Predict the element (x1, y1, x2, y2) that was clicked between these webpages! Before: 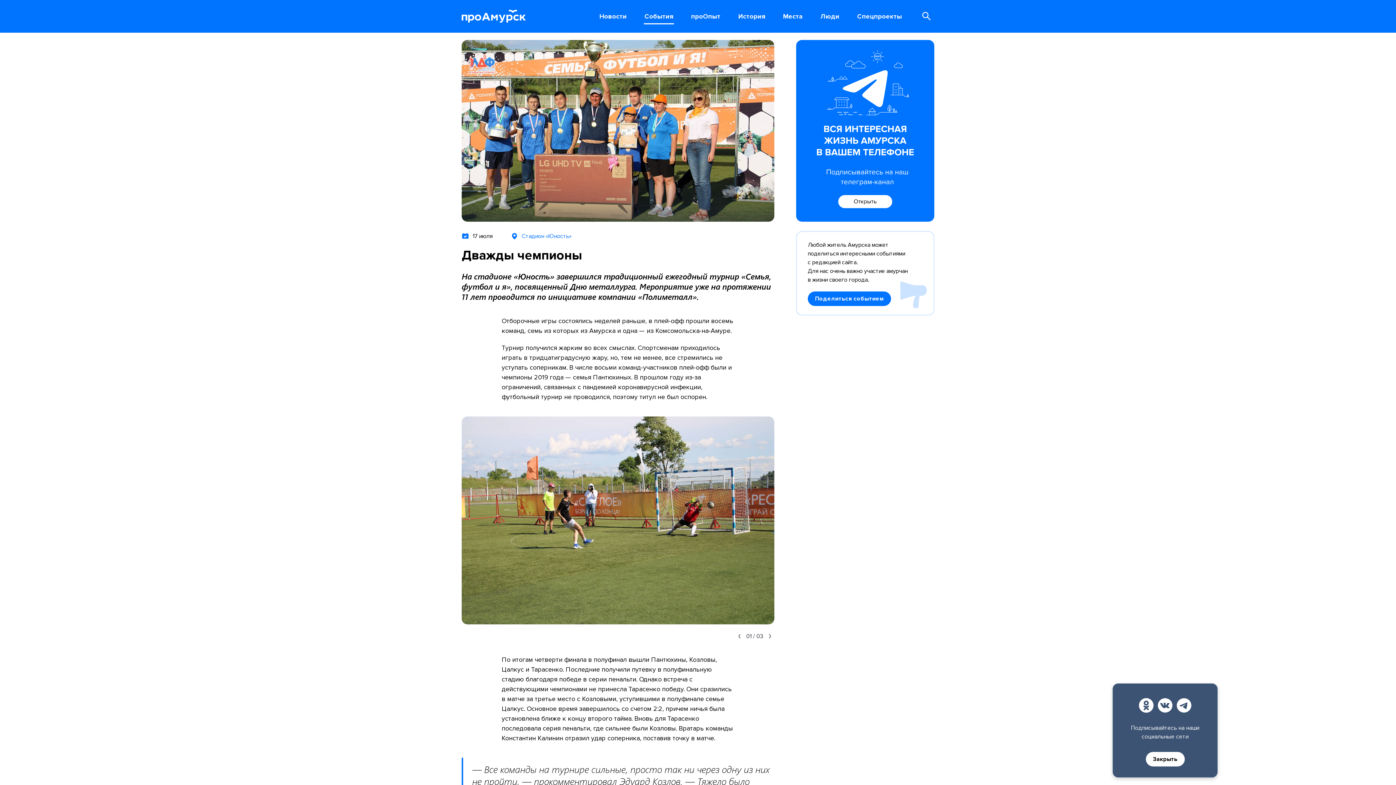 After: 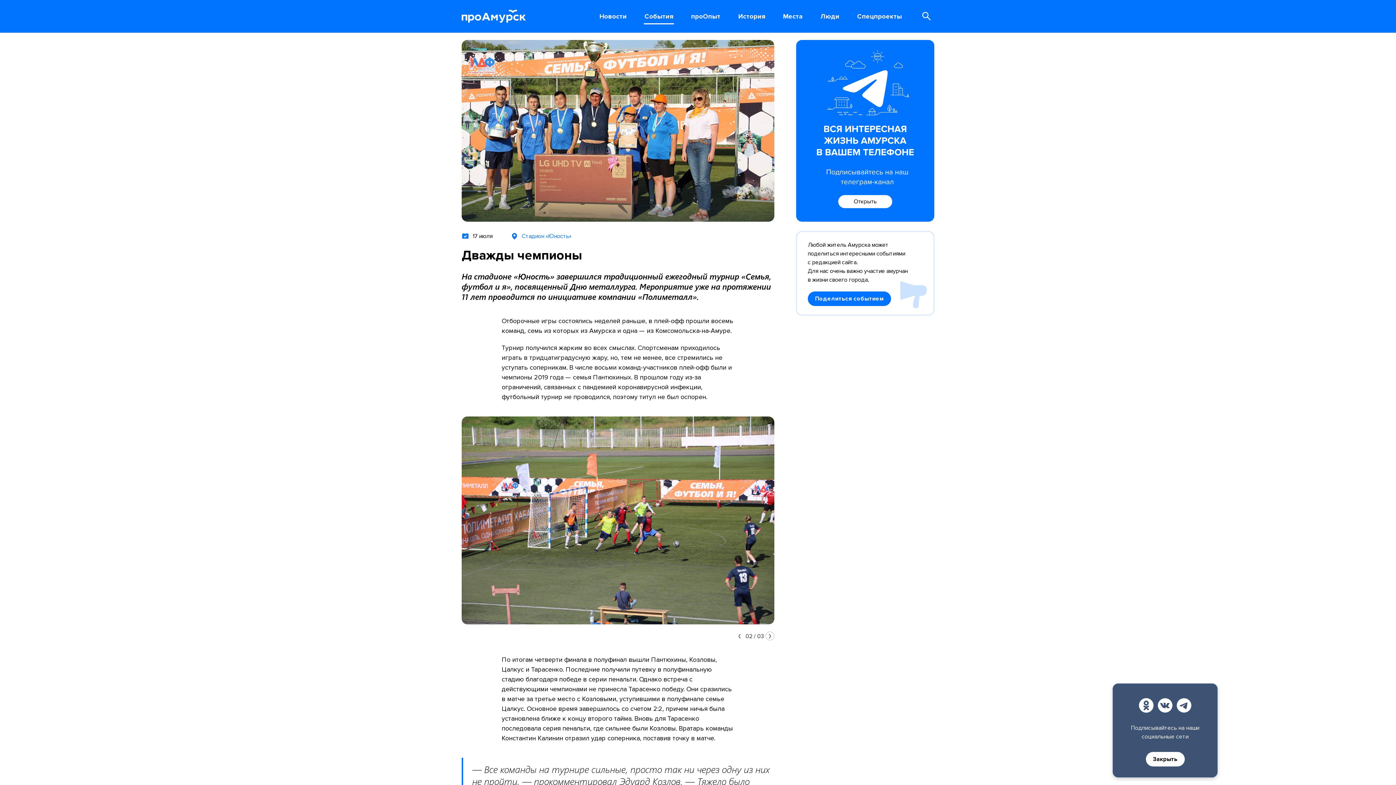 Action: bbox: (765, 631, 774, 640)